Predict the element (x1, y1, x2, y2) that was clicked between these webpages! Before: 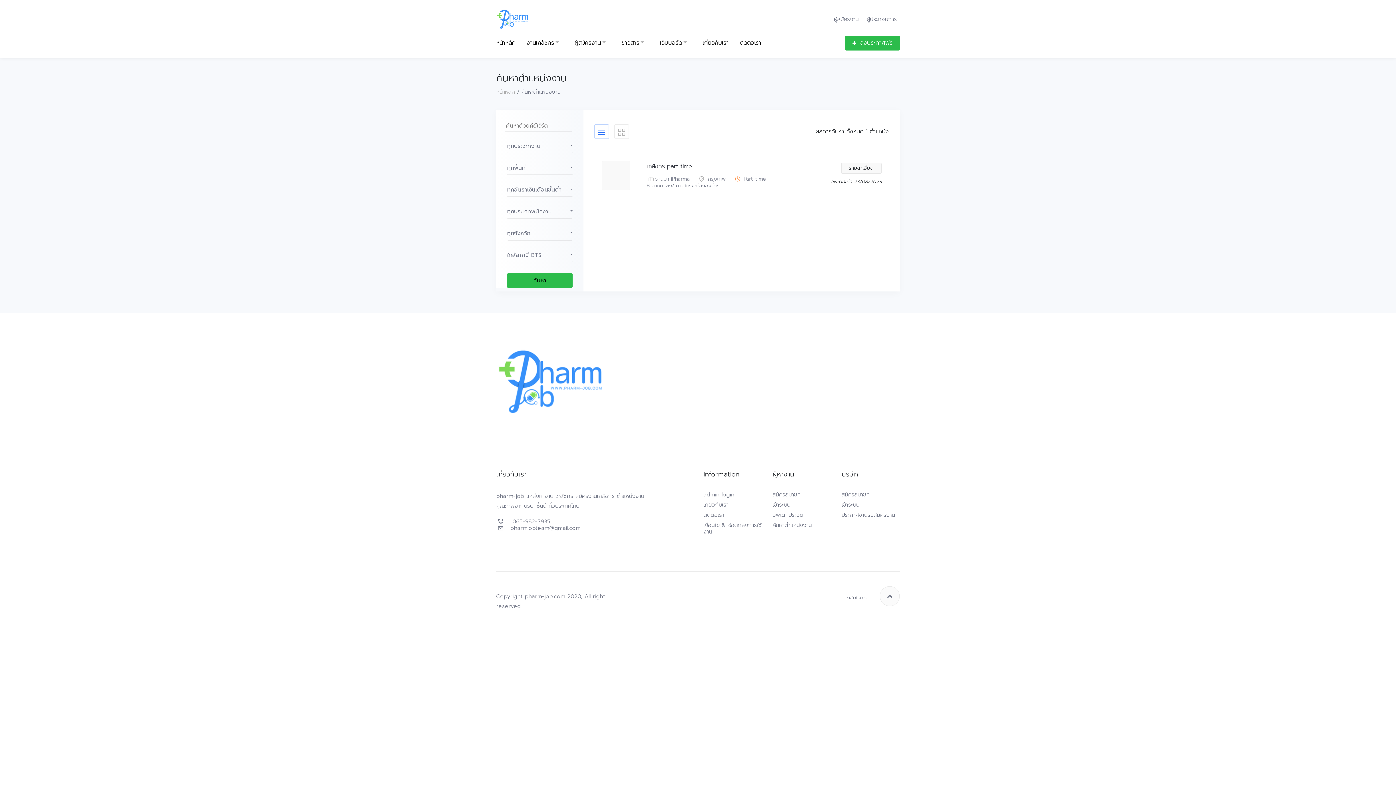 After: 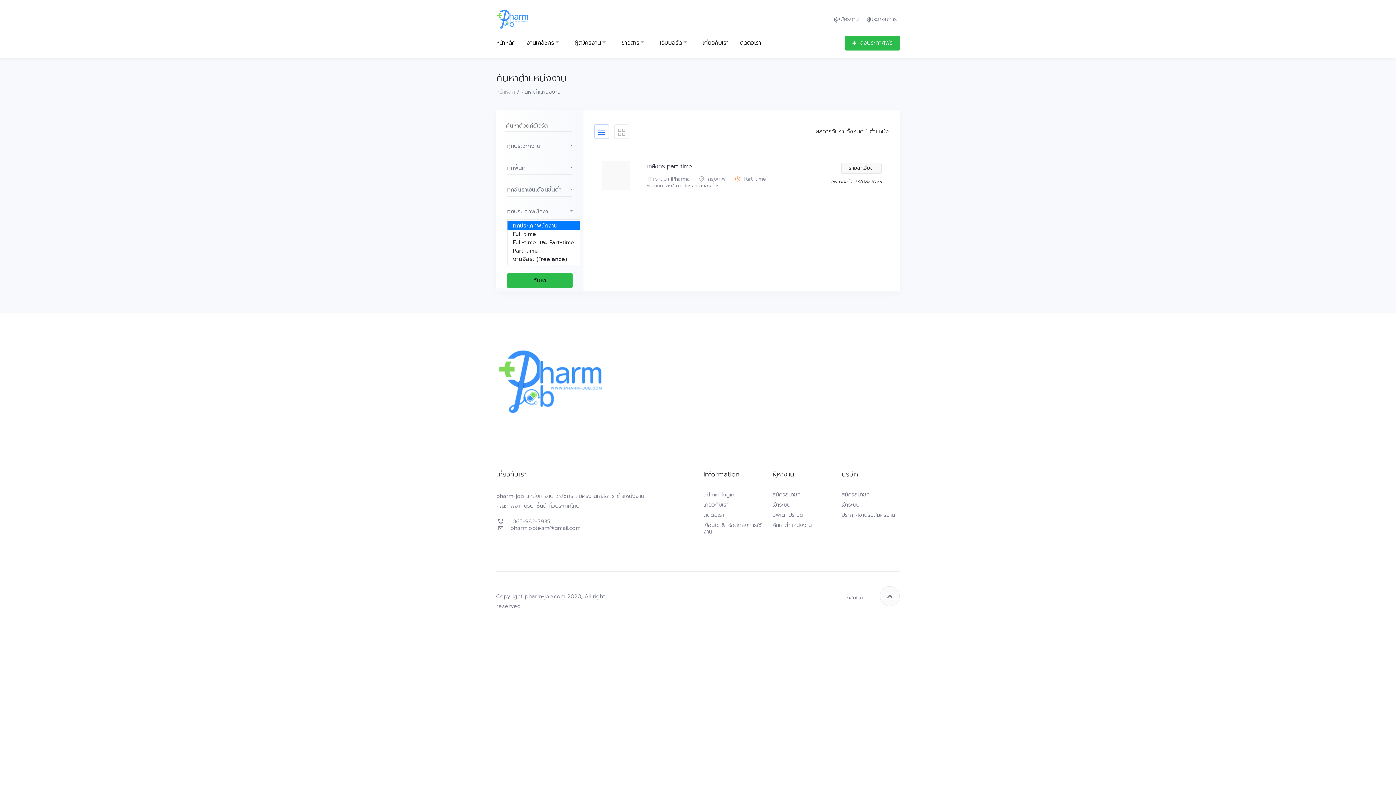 Action: label: ทุกประเภทพนักงาน bbox: (507, 204, 572, 218)